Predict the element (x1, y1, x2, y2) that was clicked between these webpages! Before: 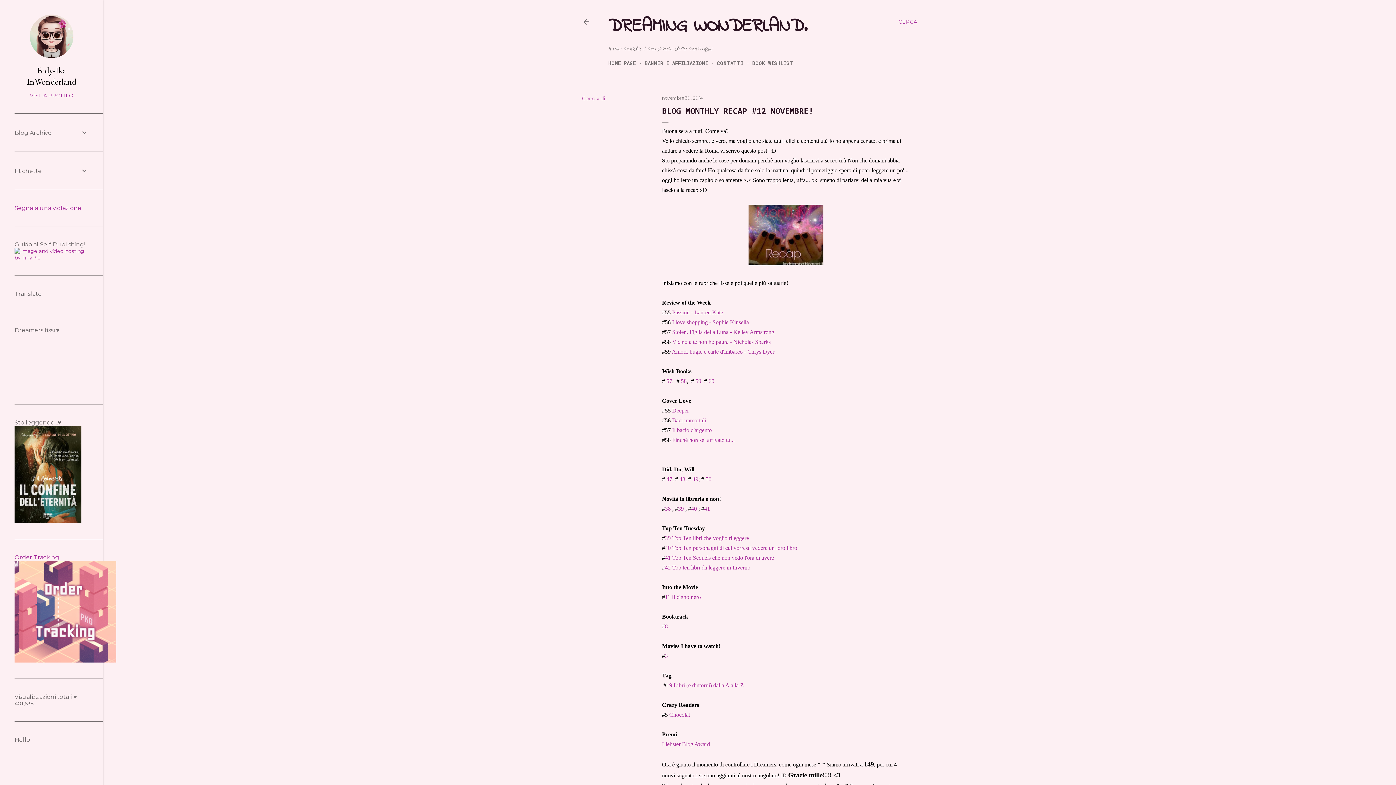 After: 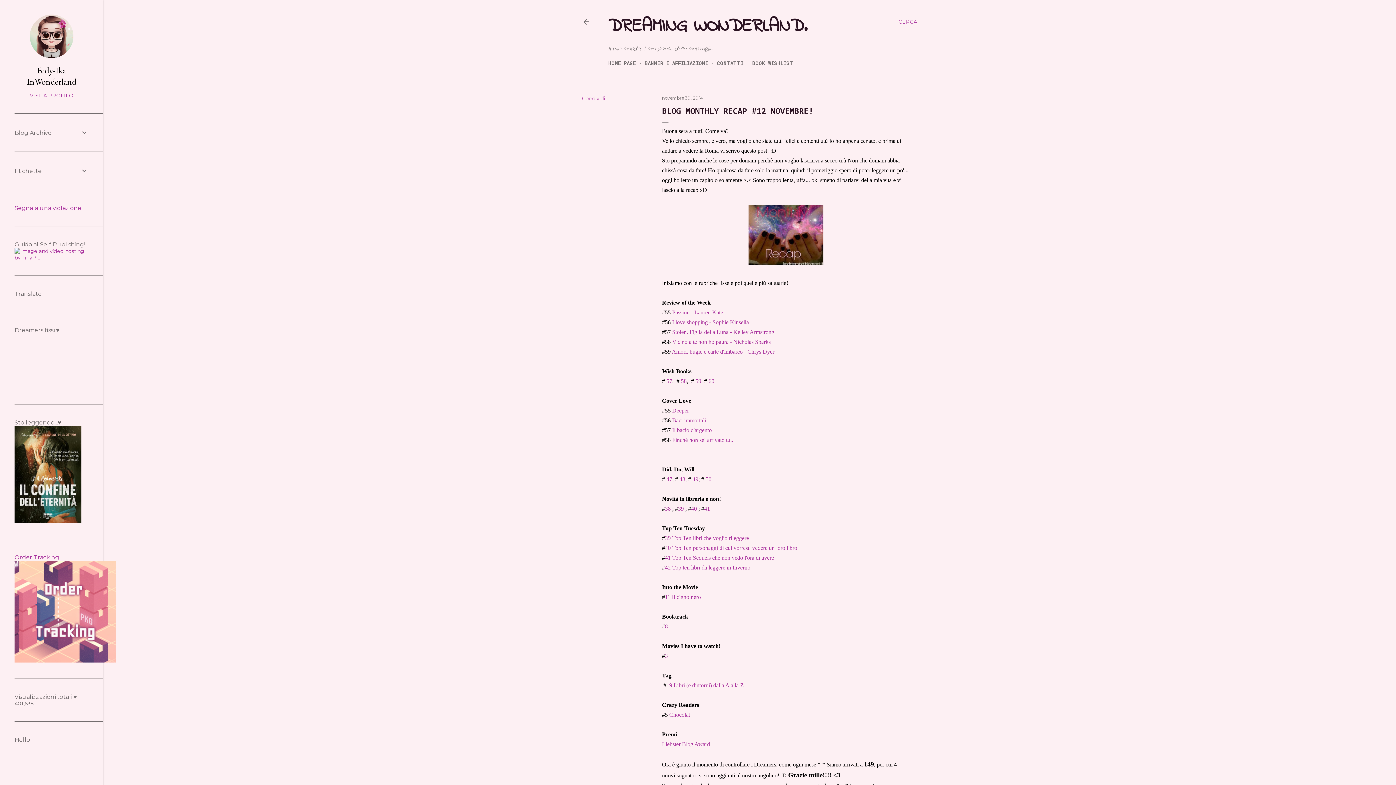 Action: label: Vicino a te non ho paura - Nicholas Sparks bbox: (672, 338, 770, 345)